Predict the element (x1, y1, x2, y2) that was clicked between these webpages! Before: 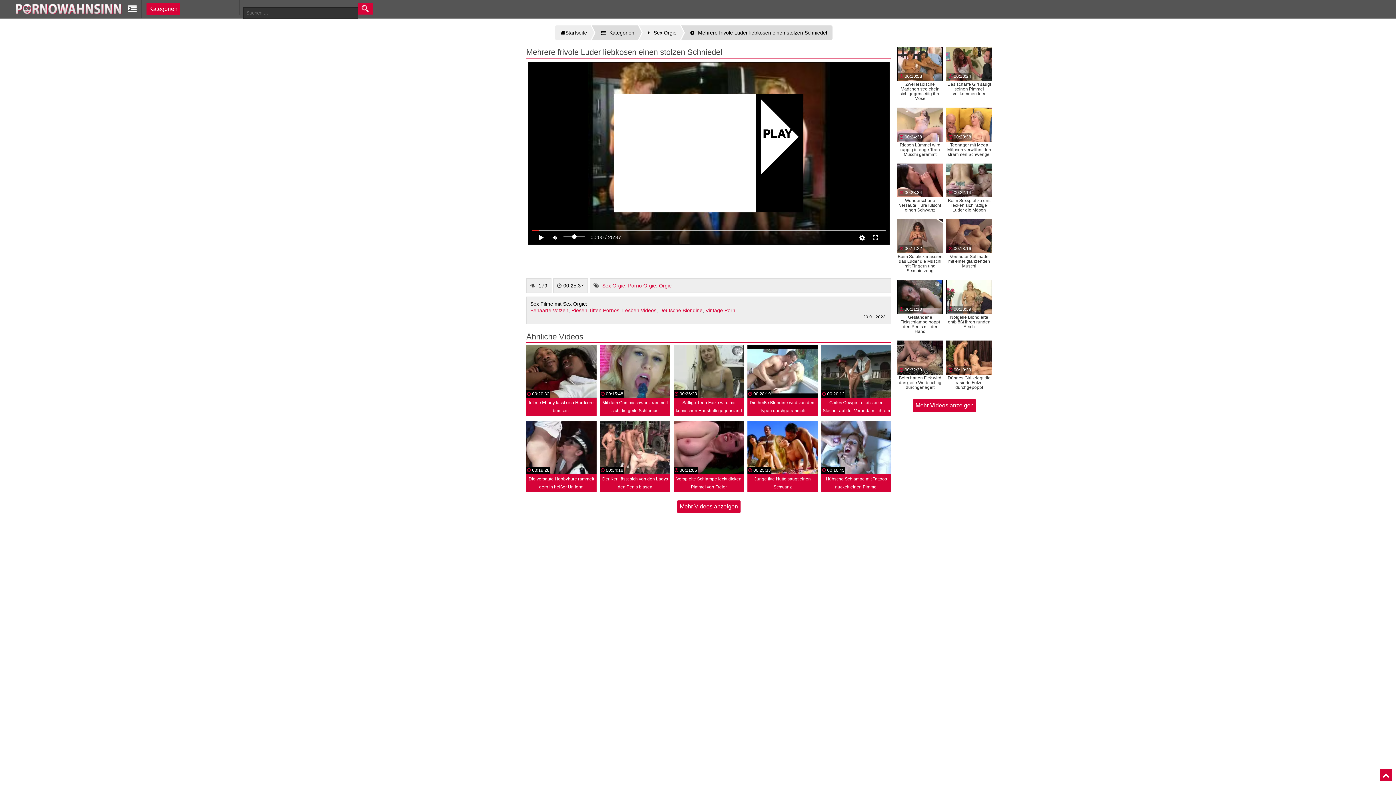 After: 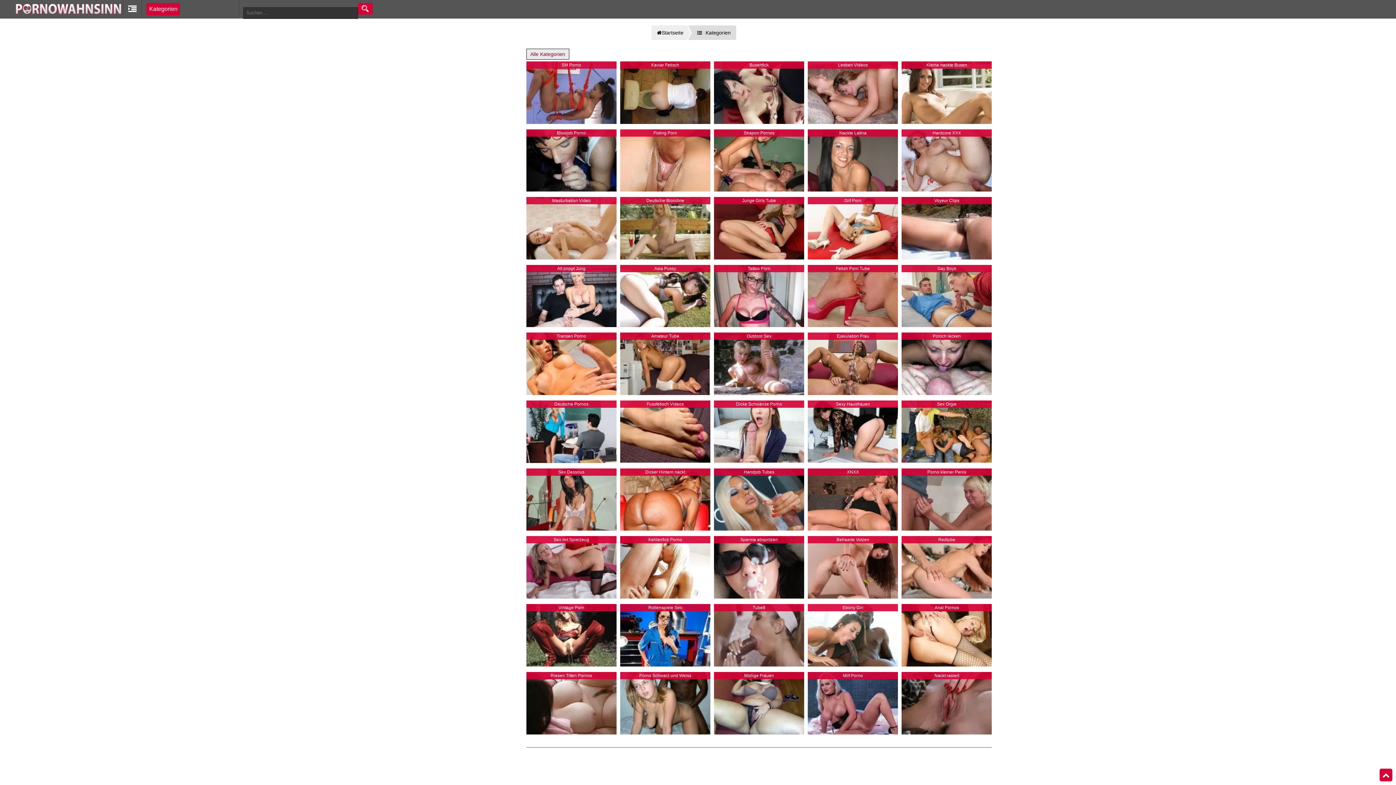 Action: label: Kategorien bbox: (599, 25, 638, 40)